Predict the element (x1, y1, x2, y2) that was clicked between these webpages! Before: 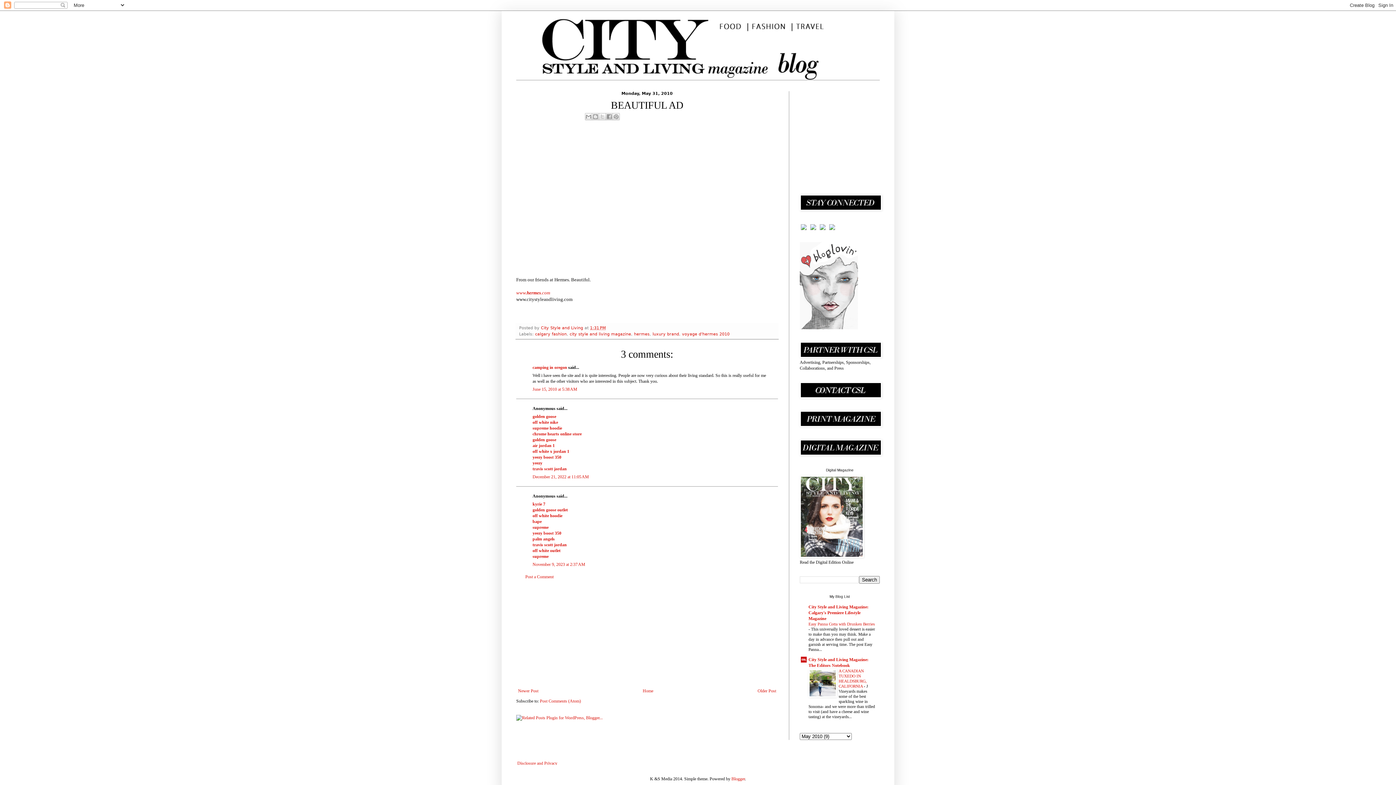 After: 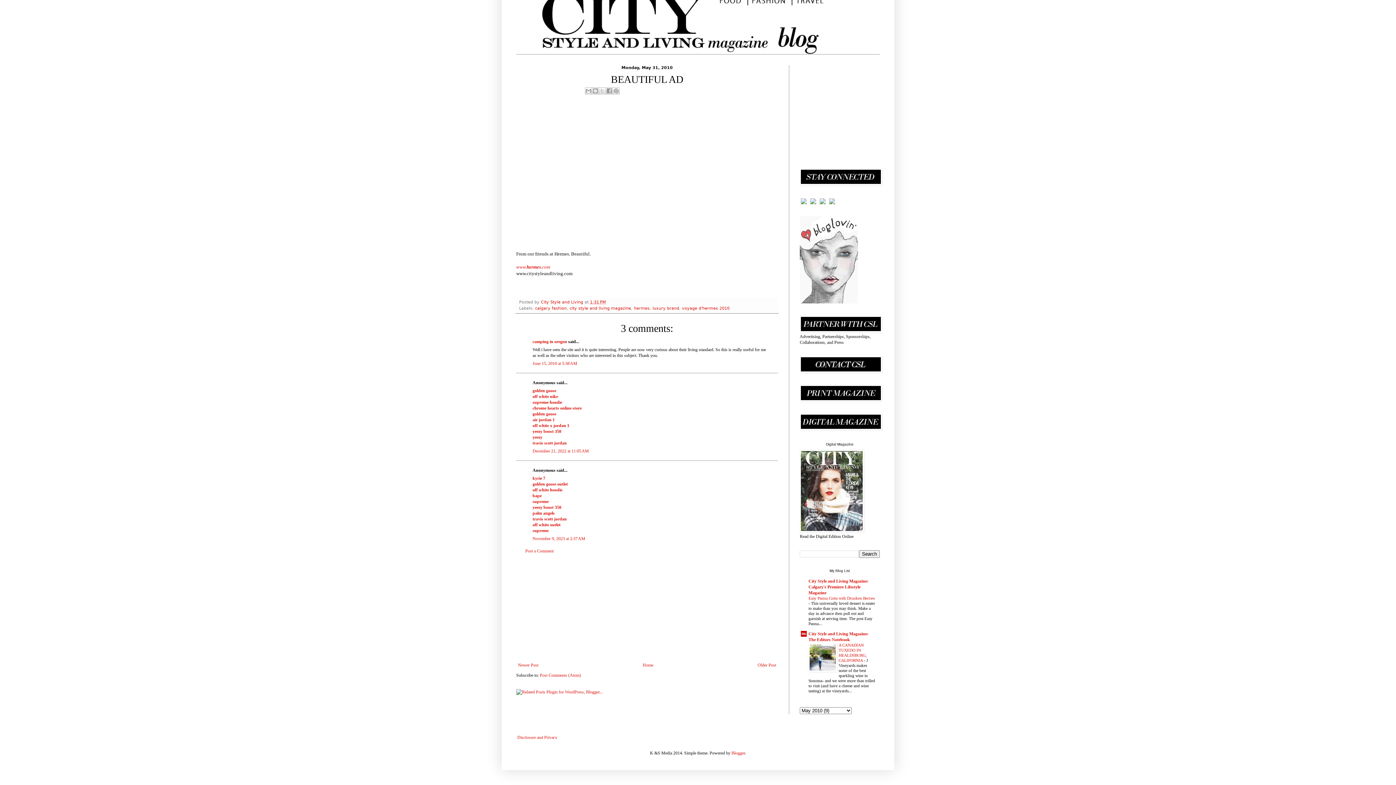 Action: bbox: (532, 562, 585, 567) label: November 9, 2023 at 2:37 AM